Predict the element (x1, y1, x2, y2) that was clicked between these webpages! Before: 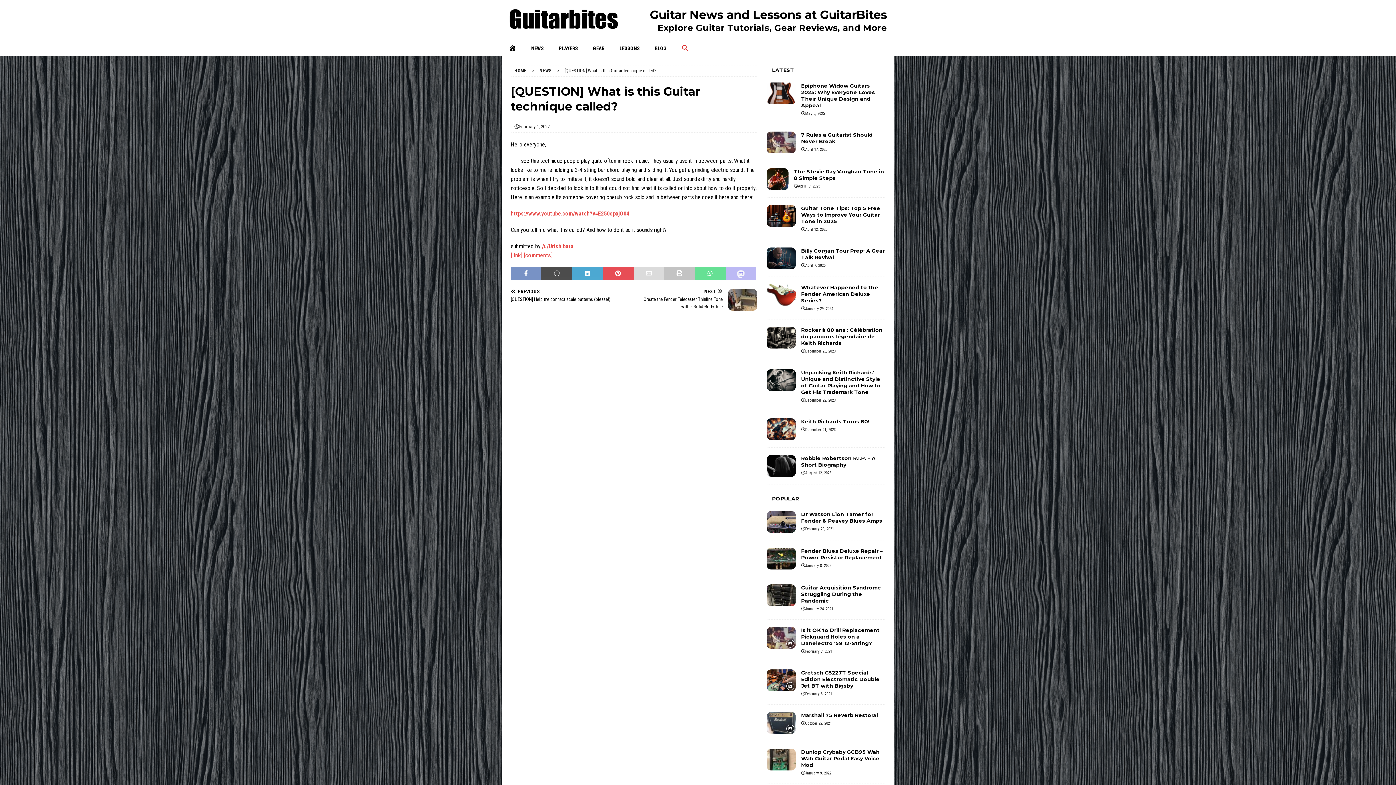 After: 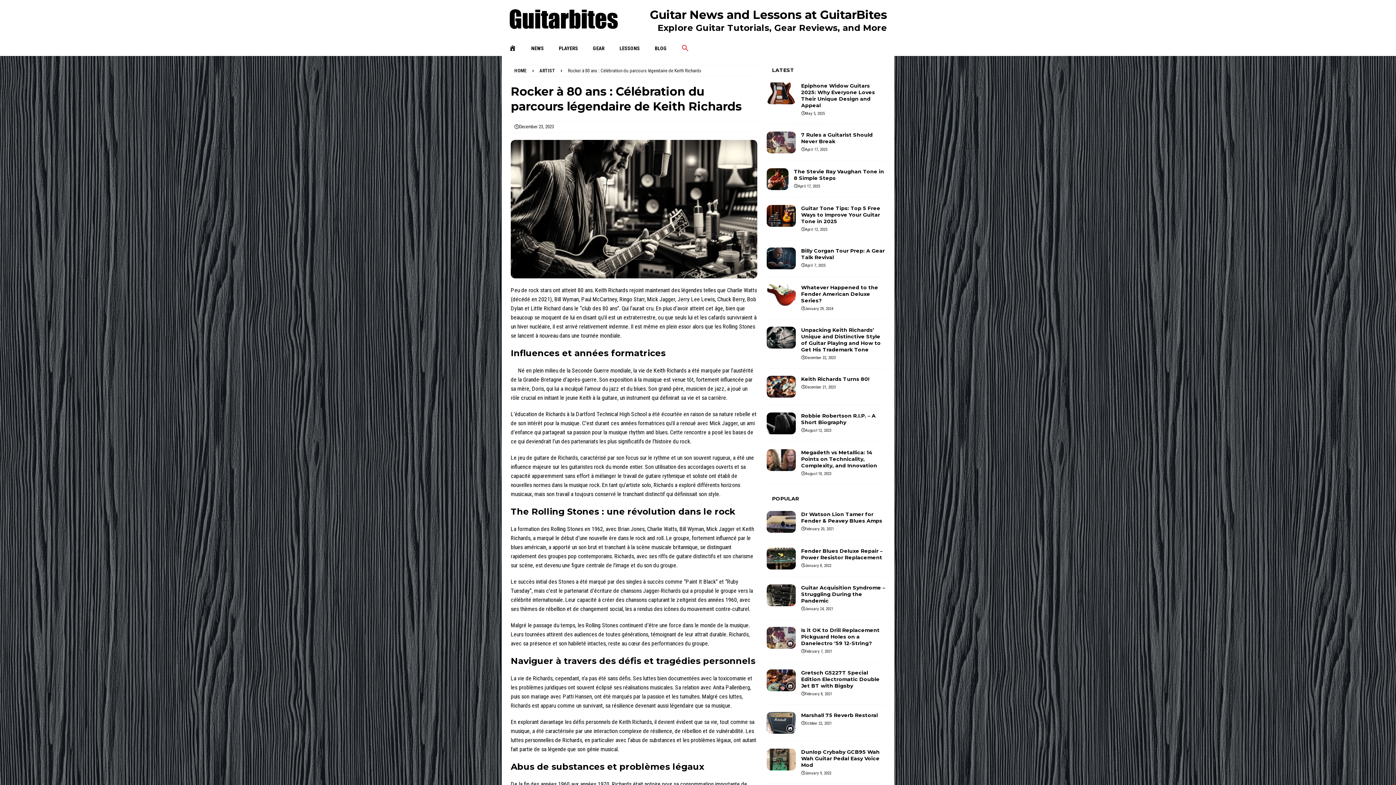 Action: bbox: (801, 326, 882, 346) label: Rocker à 80 ans : Célébration du parcours légendaire de Keith Richards